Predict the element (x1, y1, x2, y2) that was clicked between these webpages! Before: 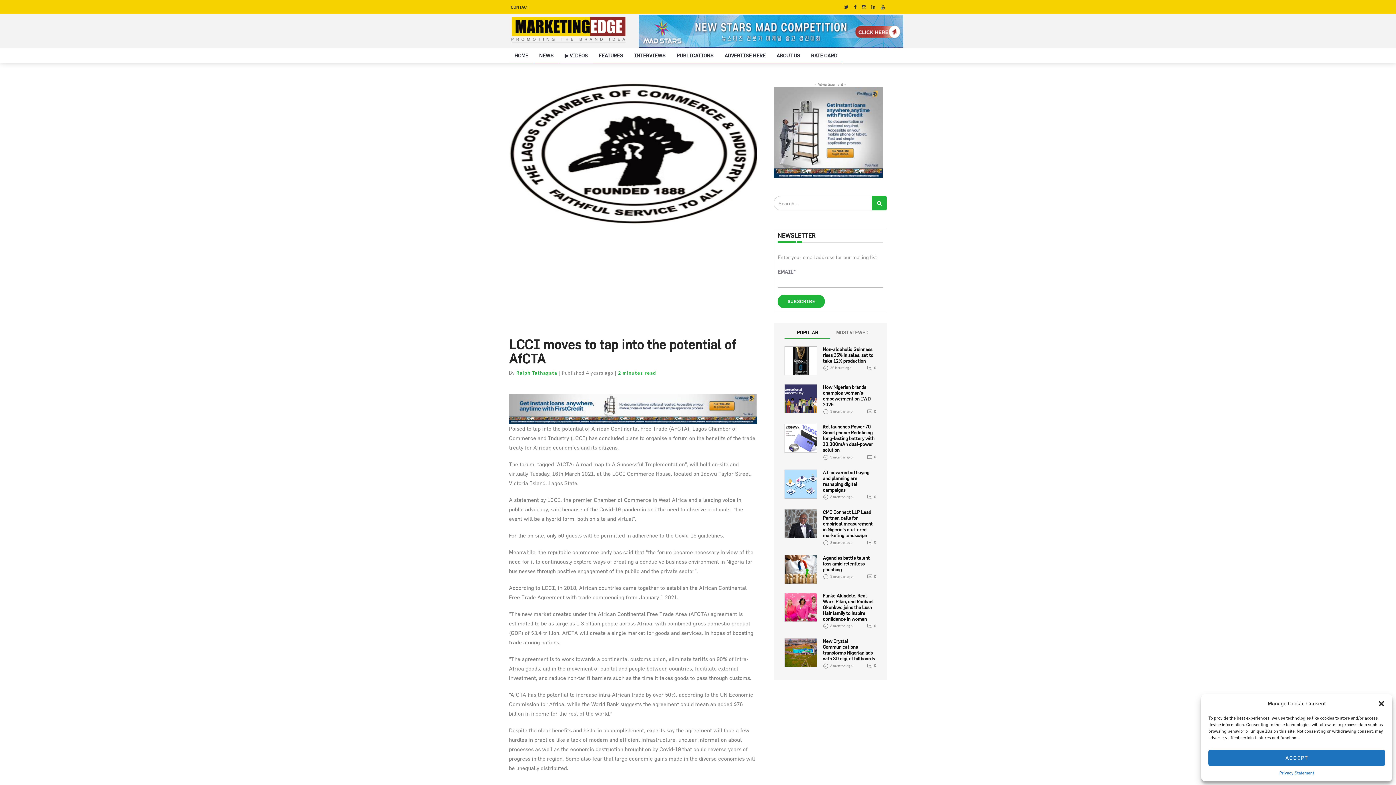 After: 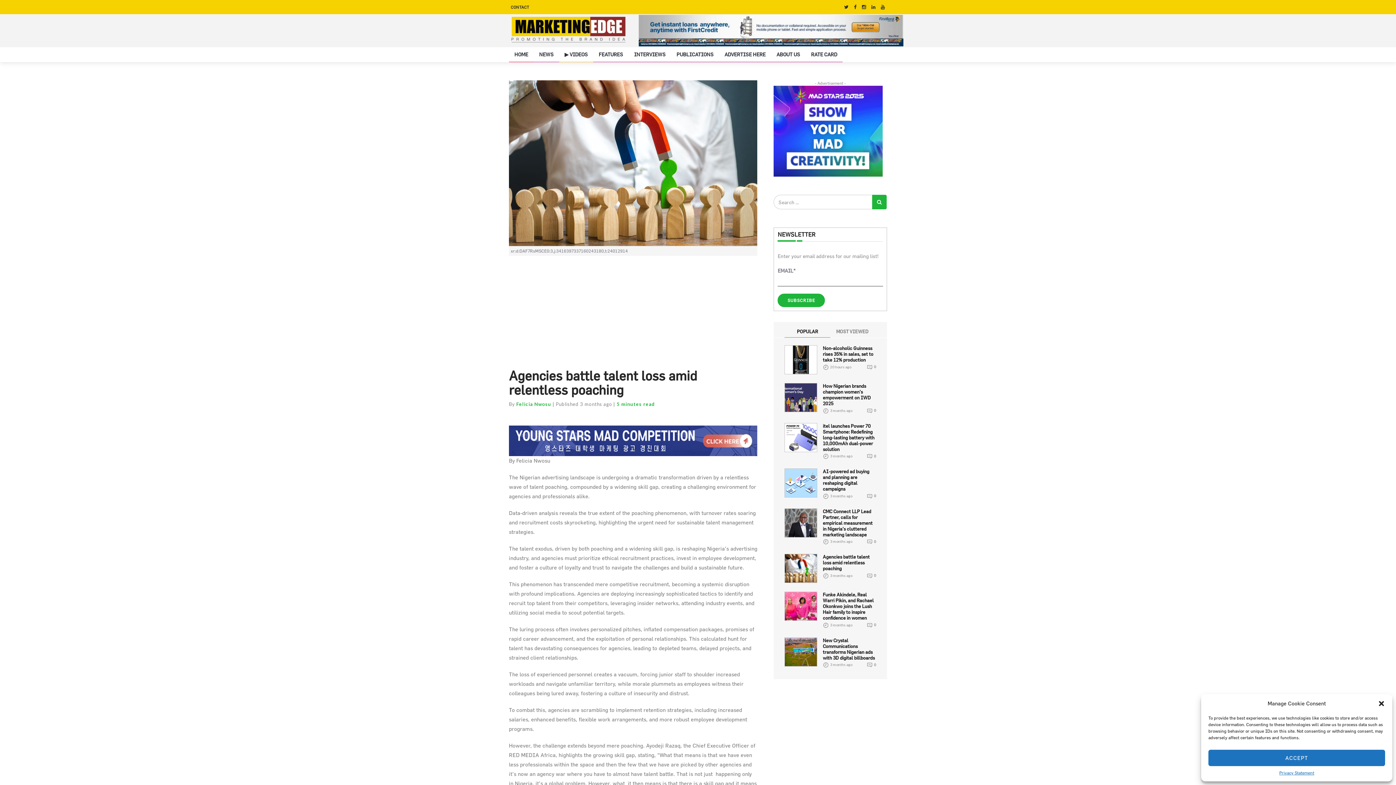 Action: bbox: (784, 564, 817, 571)